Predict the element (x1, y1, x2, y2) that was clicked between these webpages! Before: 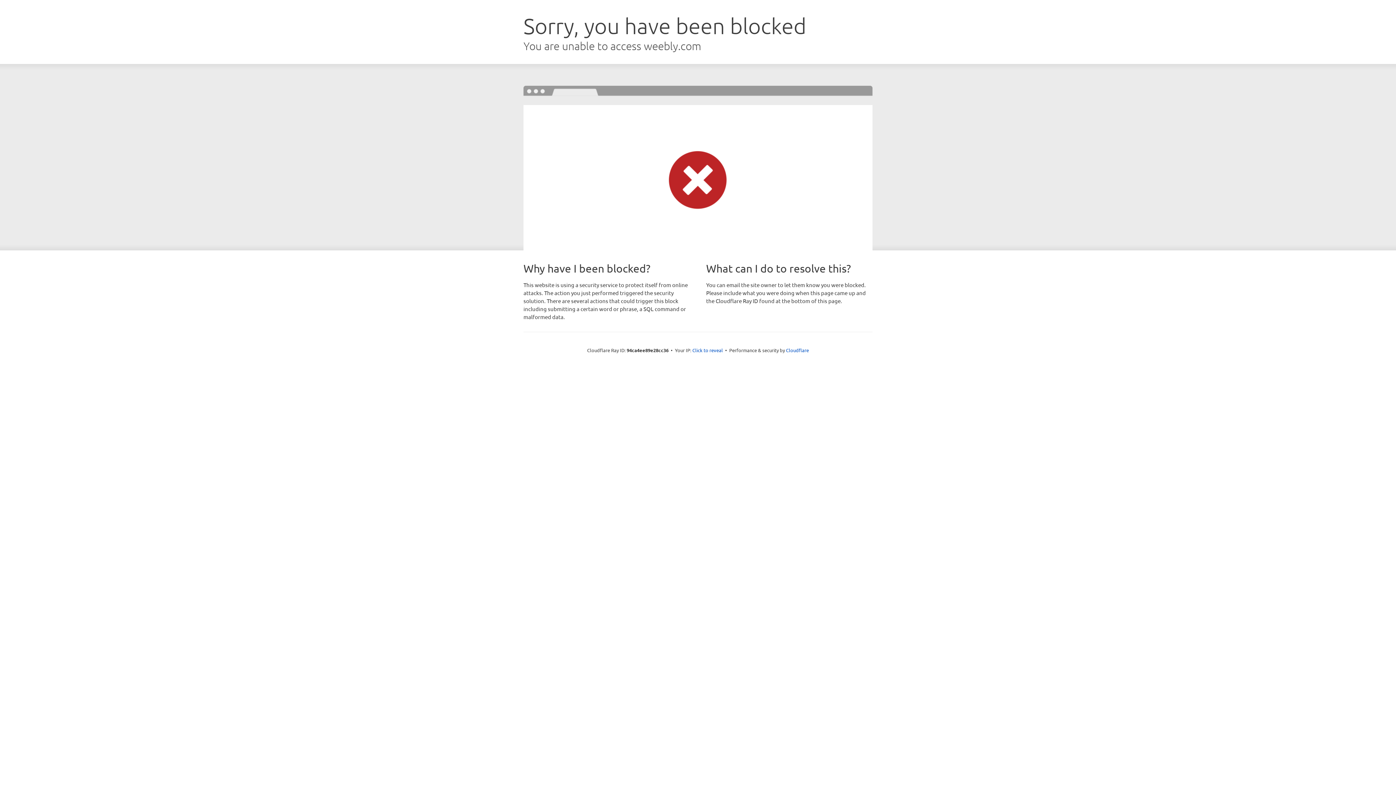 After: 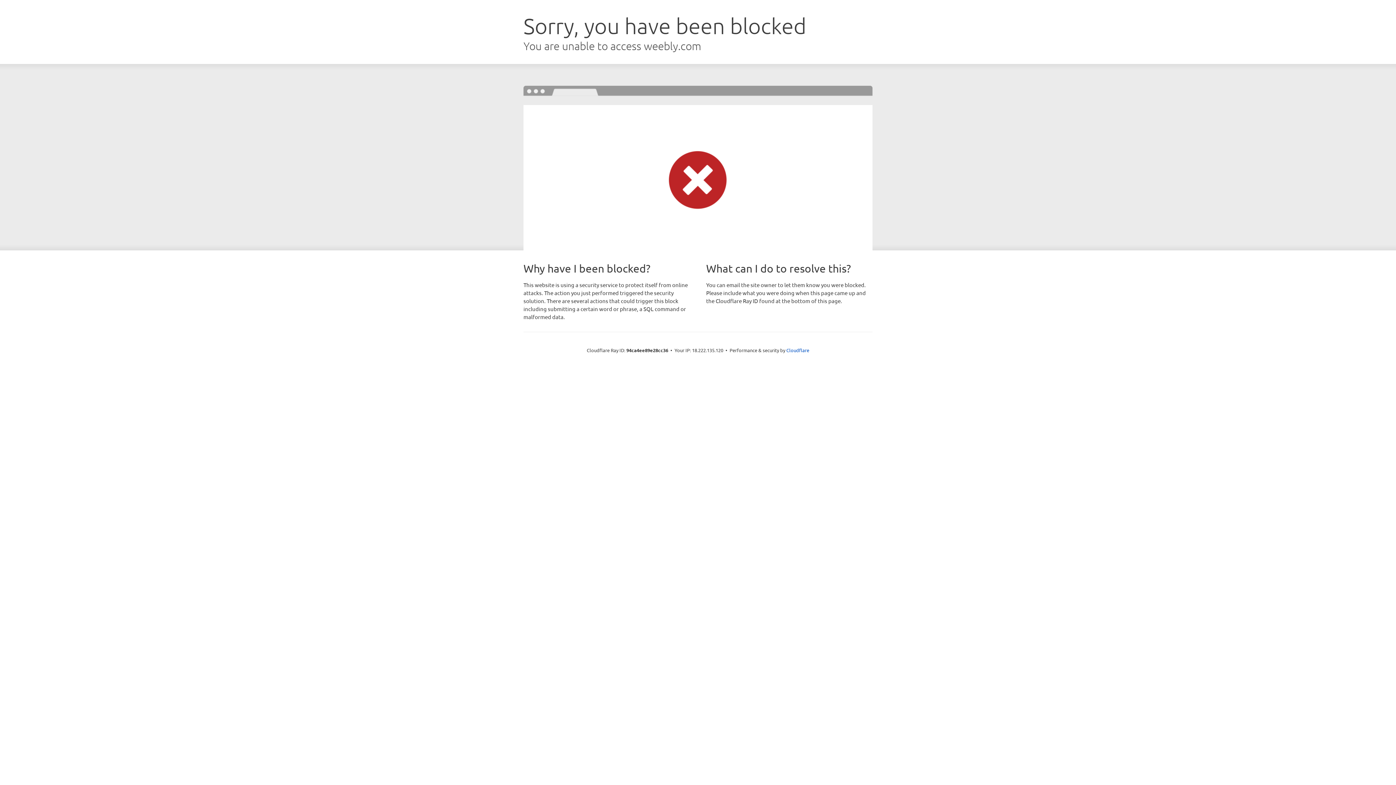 Action: bbox: (692, 346, 723, 353) label: Click to reveal